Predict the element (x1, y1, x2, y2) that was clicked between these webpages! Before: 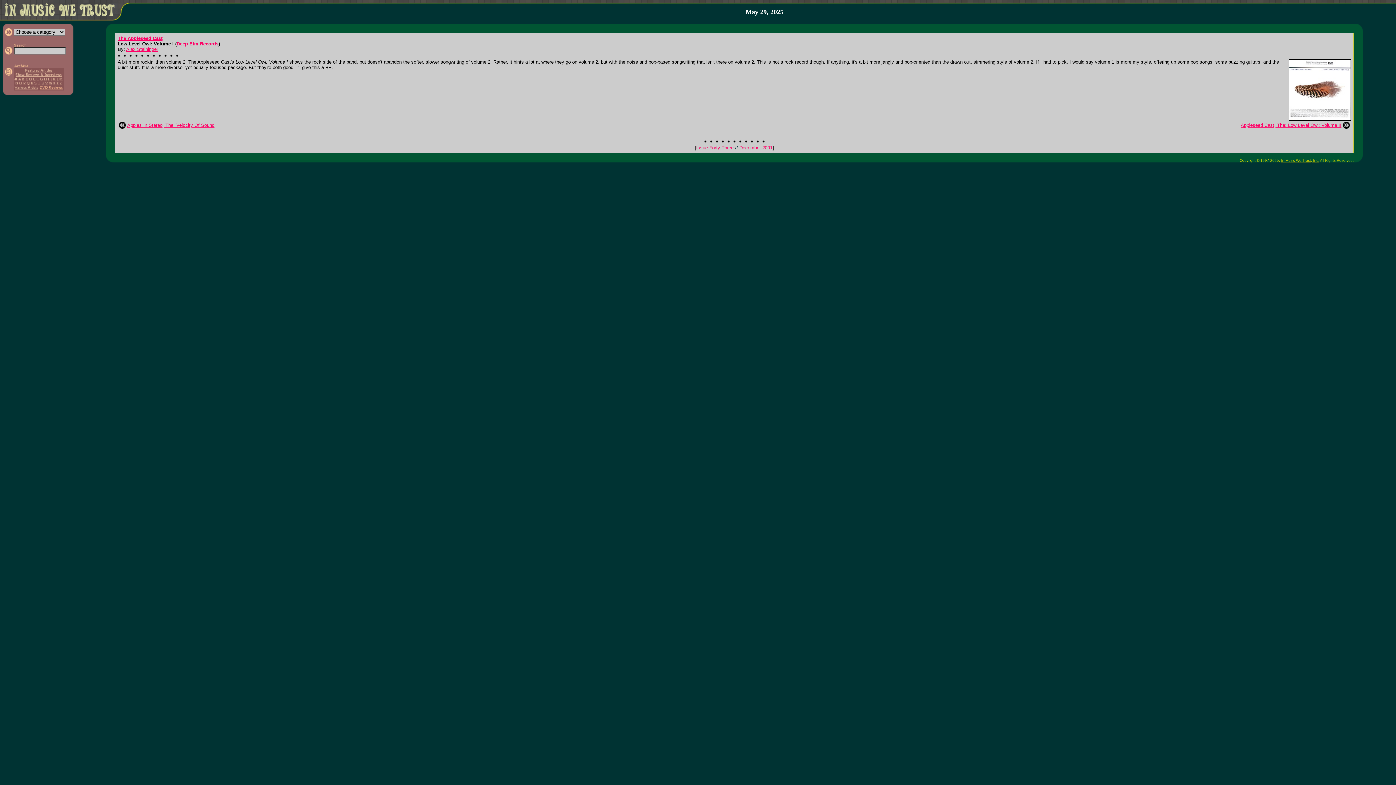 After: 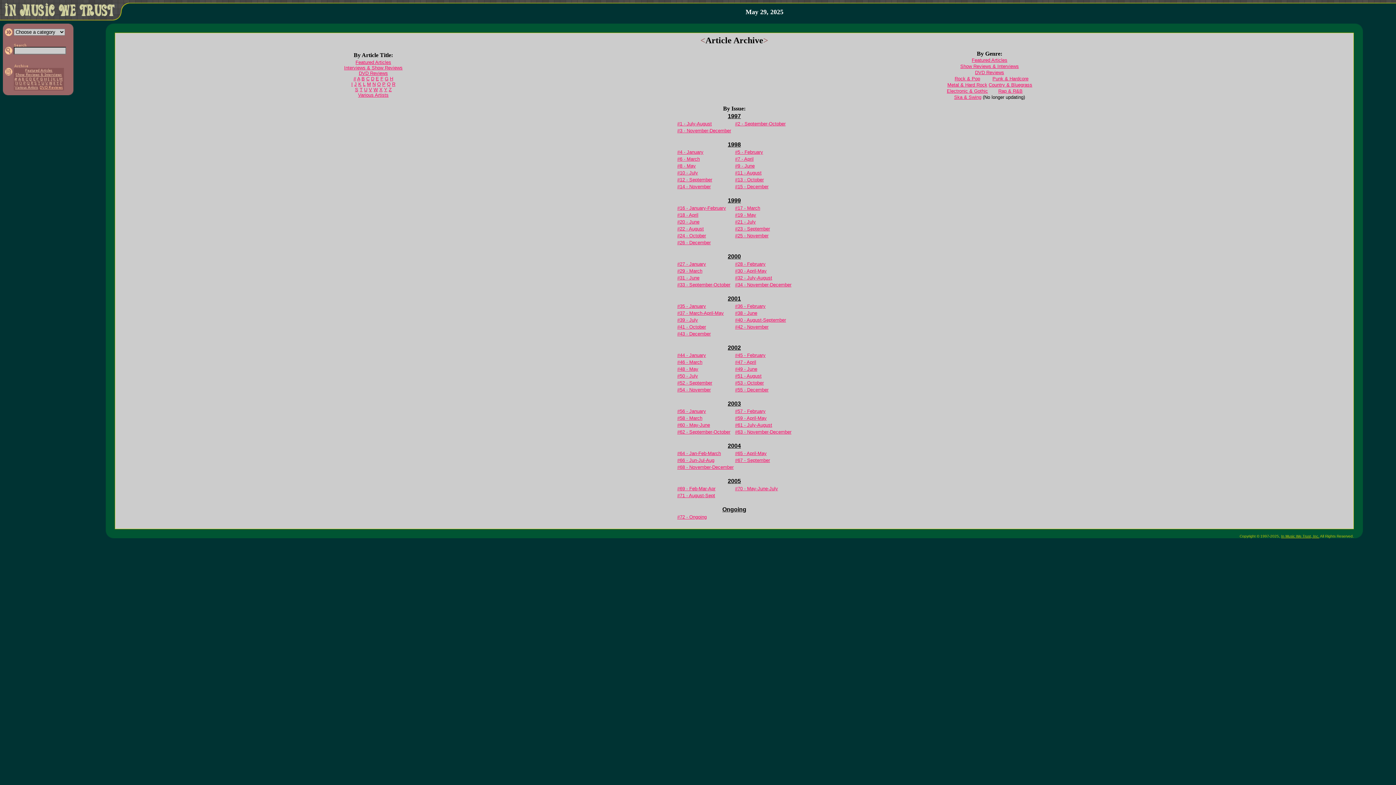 Action: bbox: (4, 70, 13, 76)